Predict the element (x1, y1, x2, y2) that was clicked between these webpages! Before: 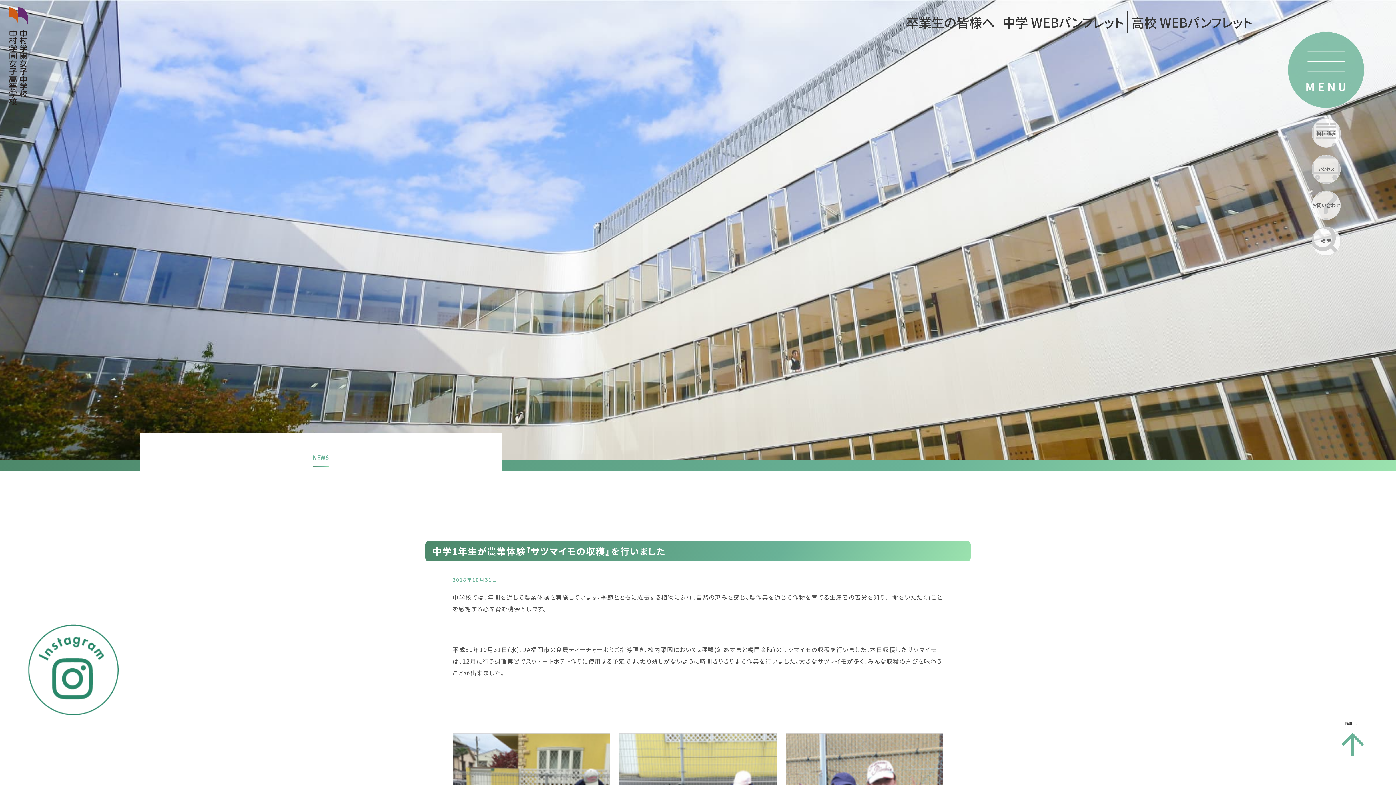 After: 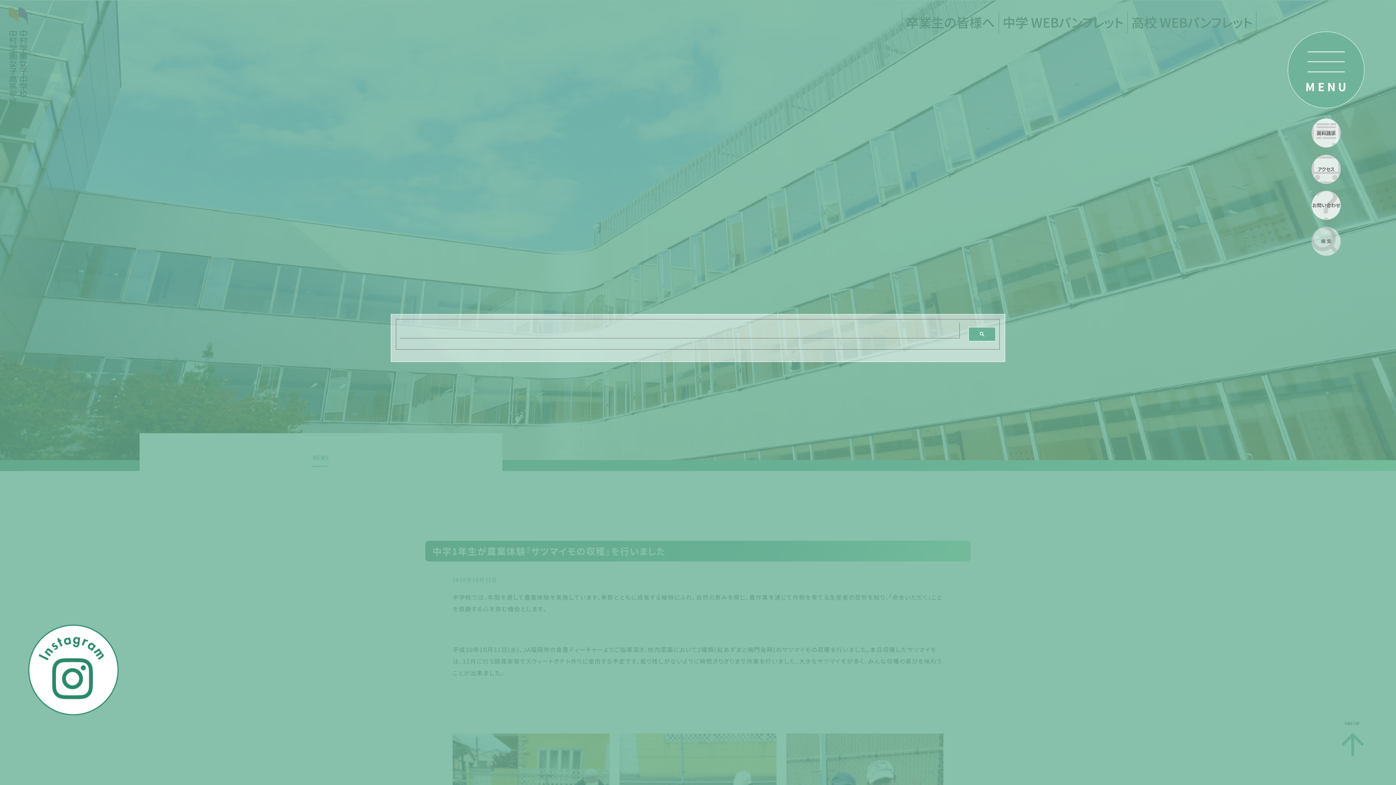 Action: label: 検 索 bbox: (1312, 226, 1341, 255)